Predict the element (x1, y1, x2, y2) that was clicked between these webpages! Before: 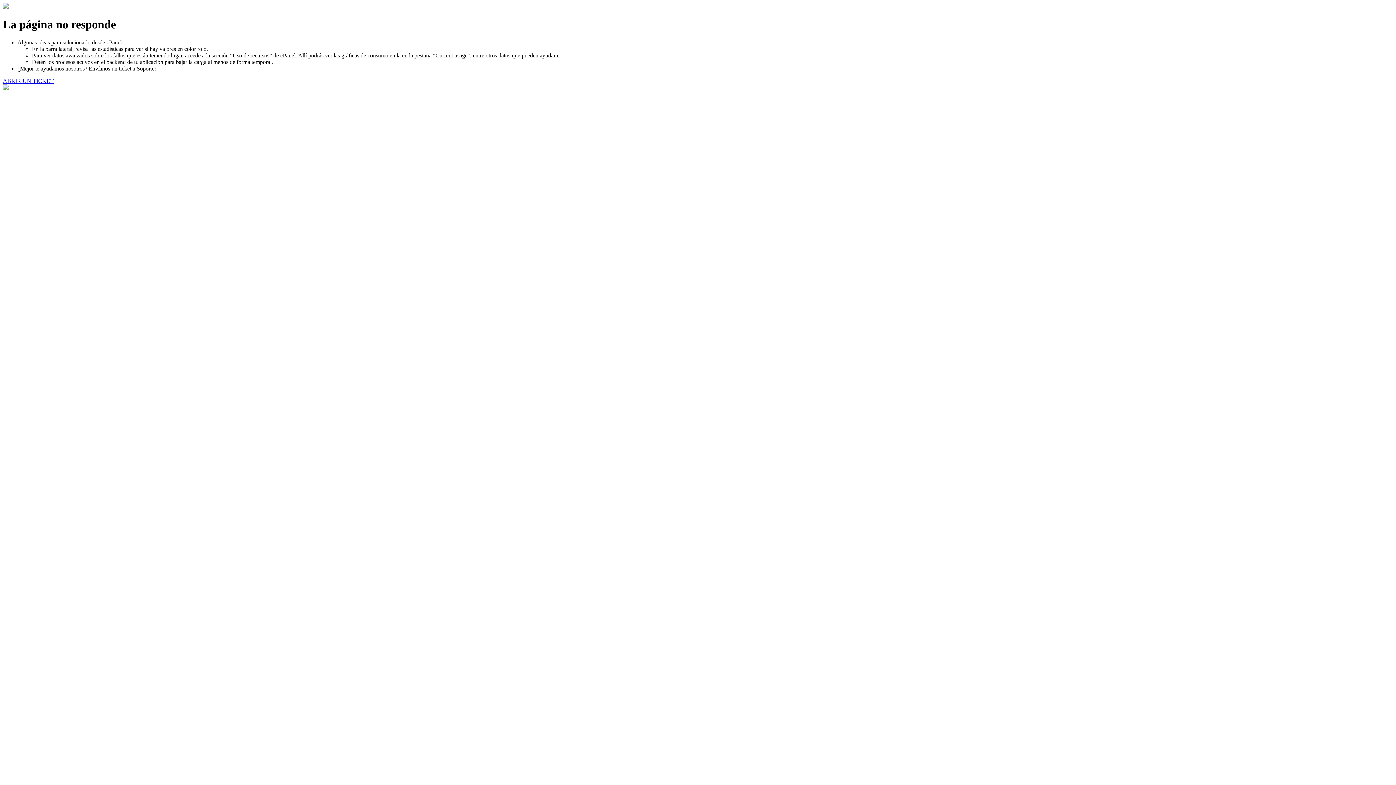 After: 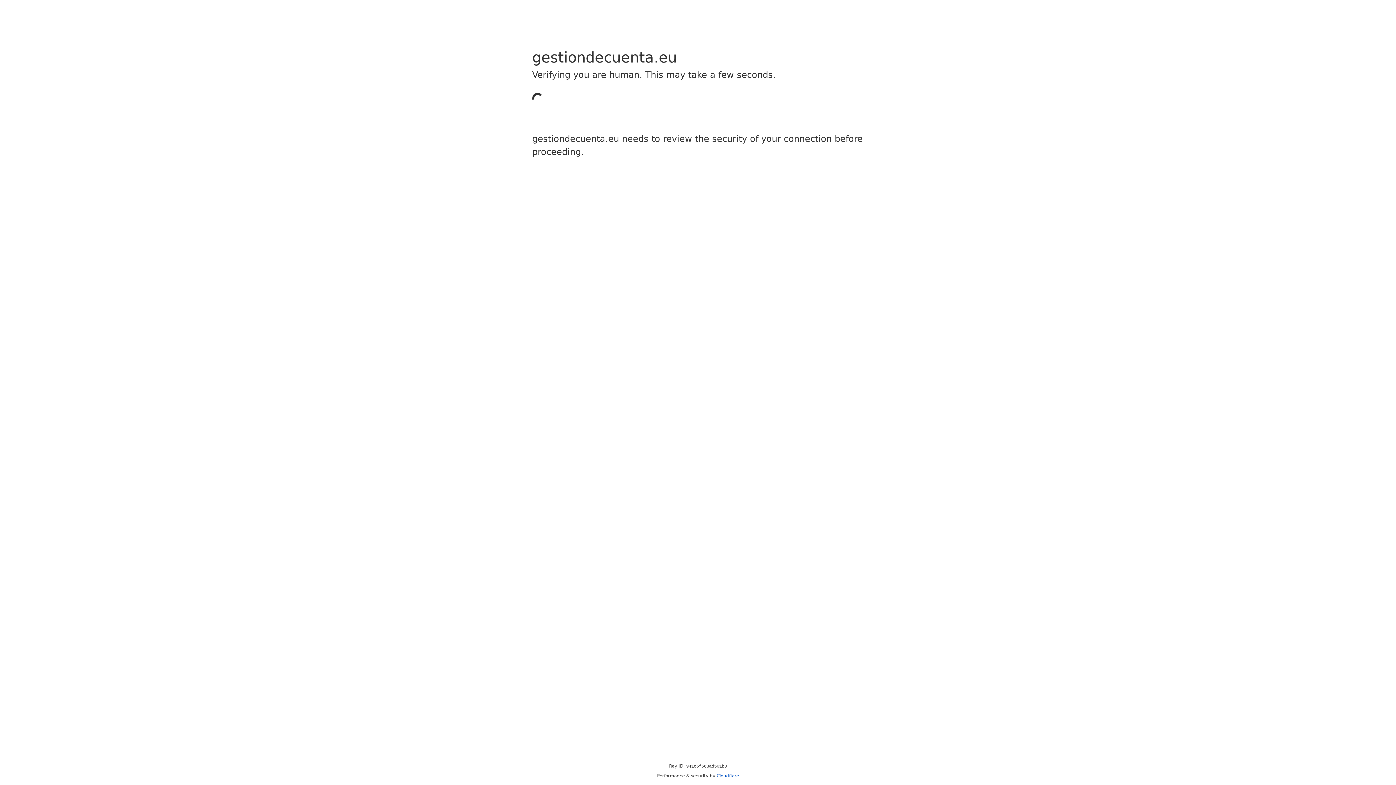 Action: bbox: (2, 77, 53, 83) label: ABRIR UN TICKET